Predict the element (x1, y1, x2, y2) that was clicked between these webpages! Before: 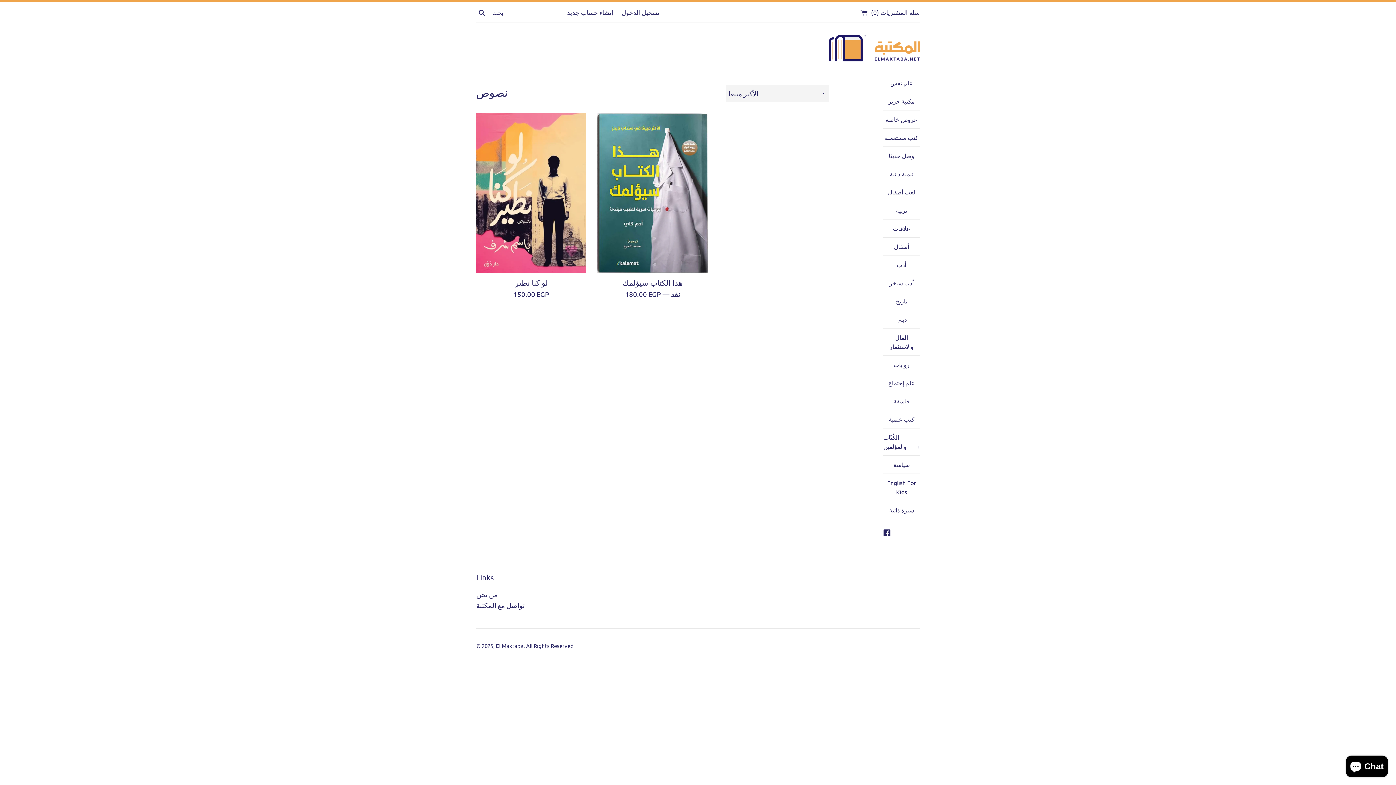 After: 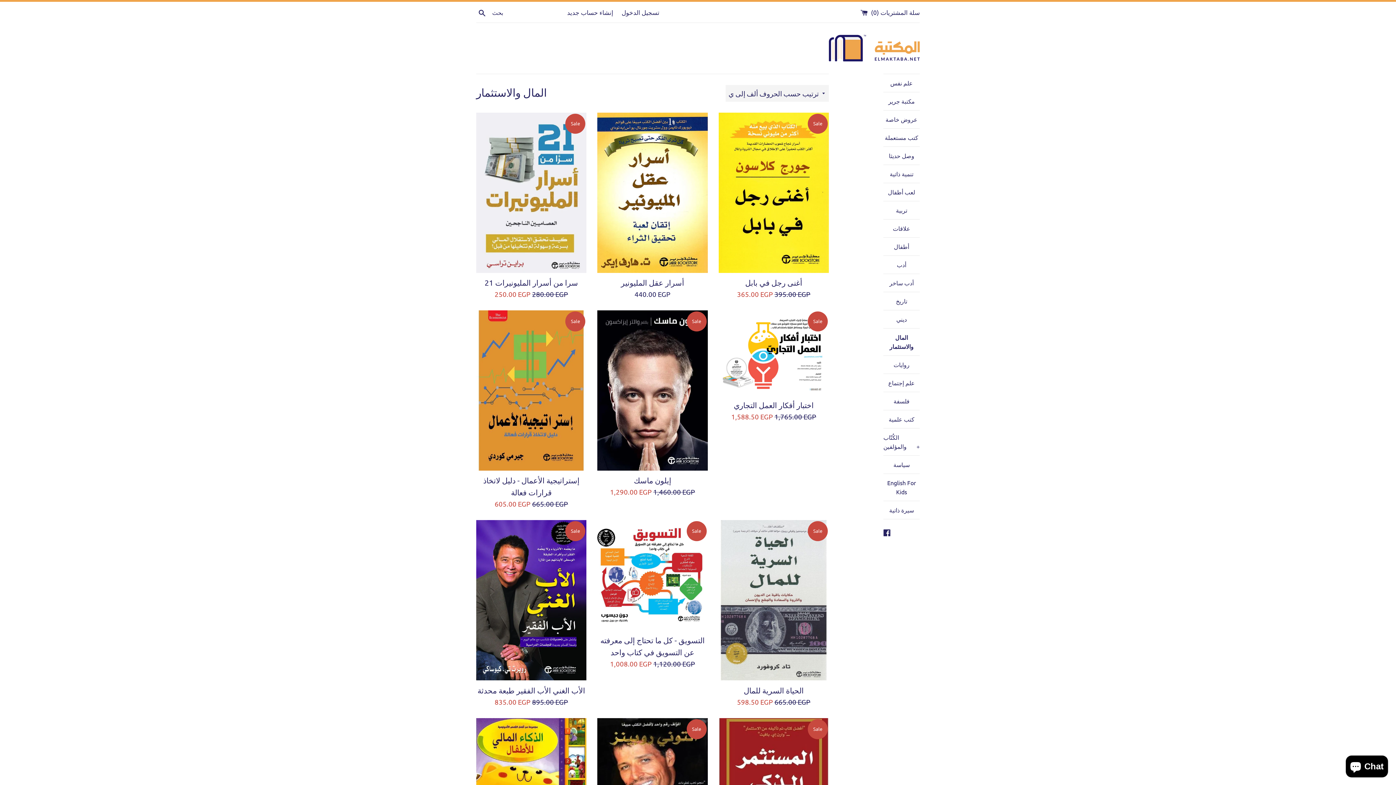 Action: label: المال والاستثمار bbox: (883, 328, 920, 355)